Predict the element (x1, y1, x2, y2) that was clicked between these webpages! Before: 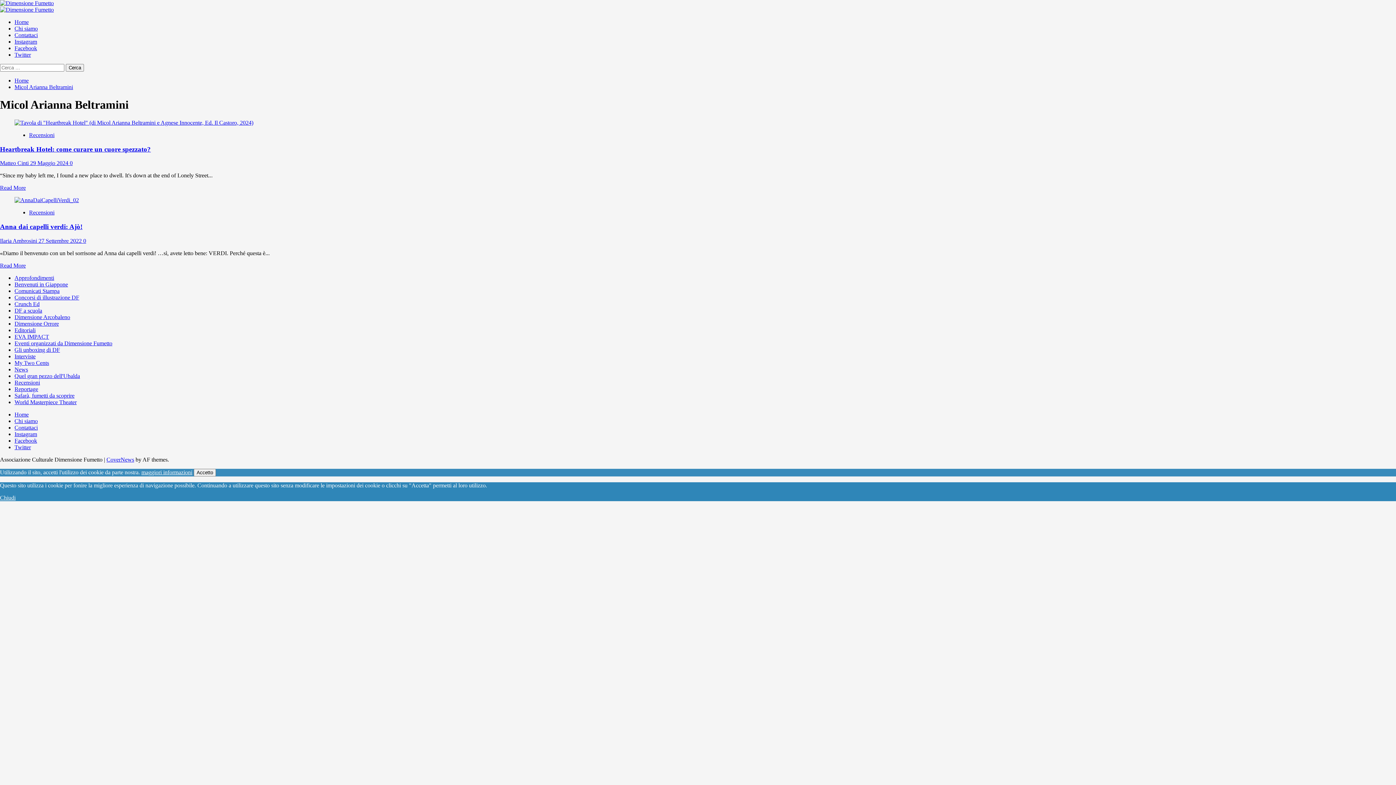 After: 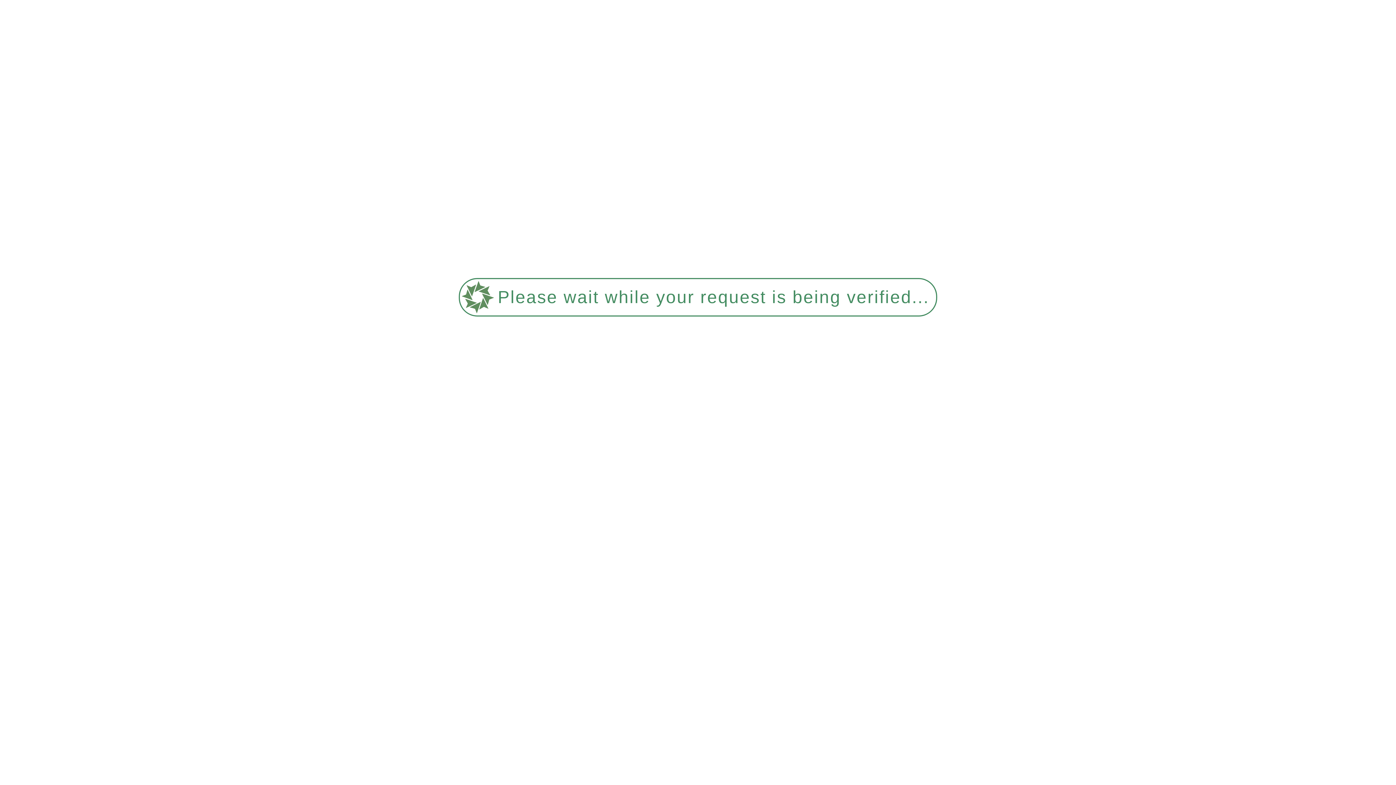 Action: bbox: (14, 392, 74, 398) label: Safarà, fumetti da scoprire